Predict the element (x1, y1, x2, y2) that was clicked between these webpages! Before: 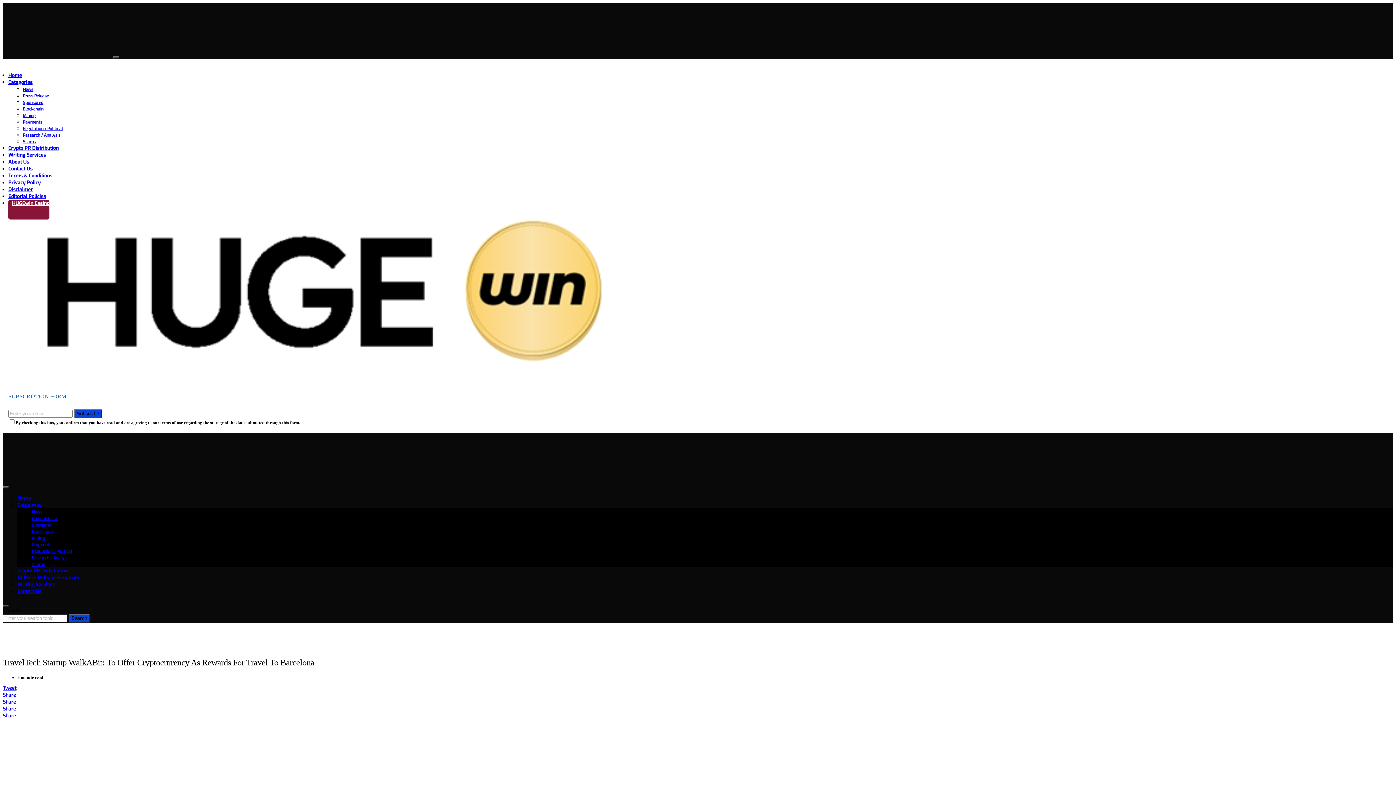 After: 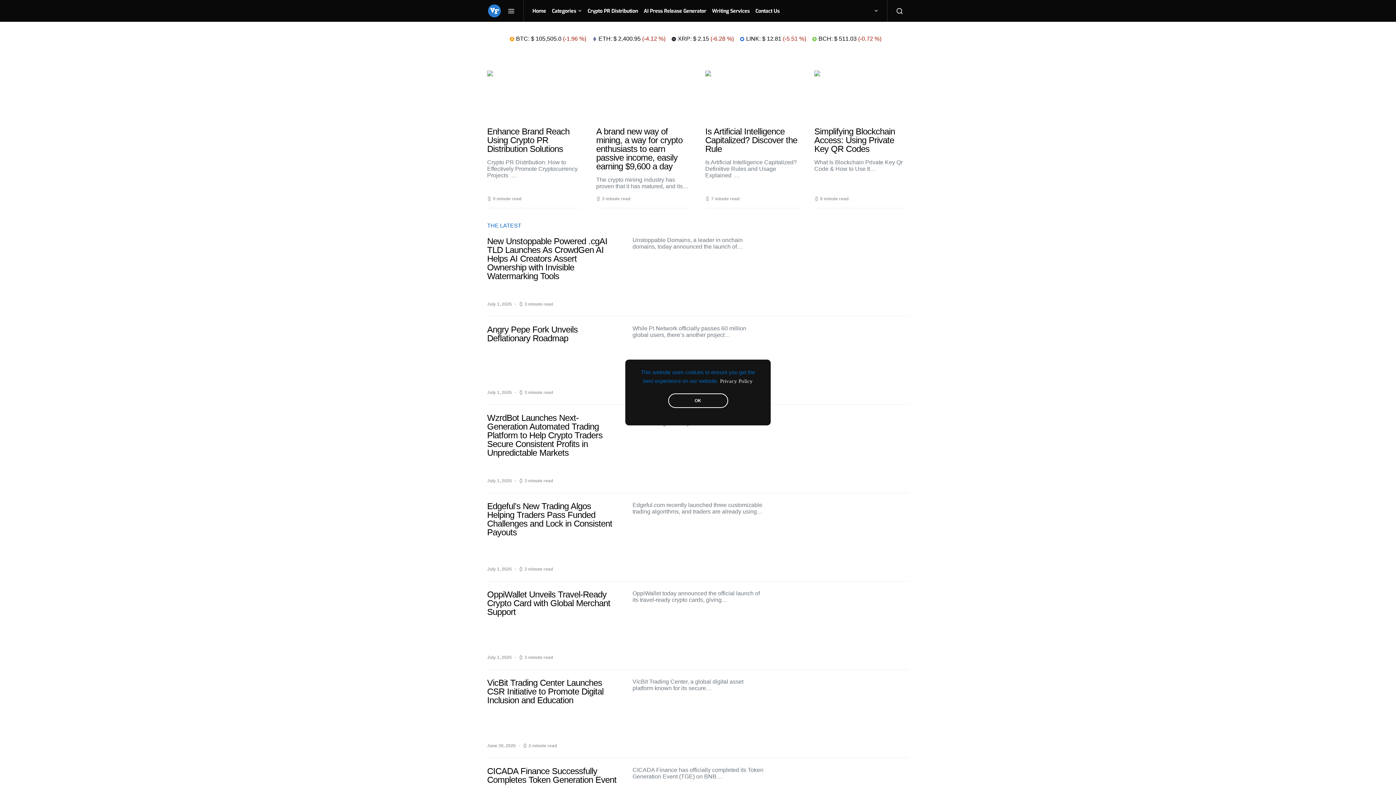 Action: bbox: (17, 501, 41, 508) label: Categories